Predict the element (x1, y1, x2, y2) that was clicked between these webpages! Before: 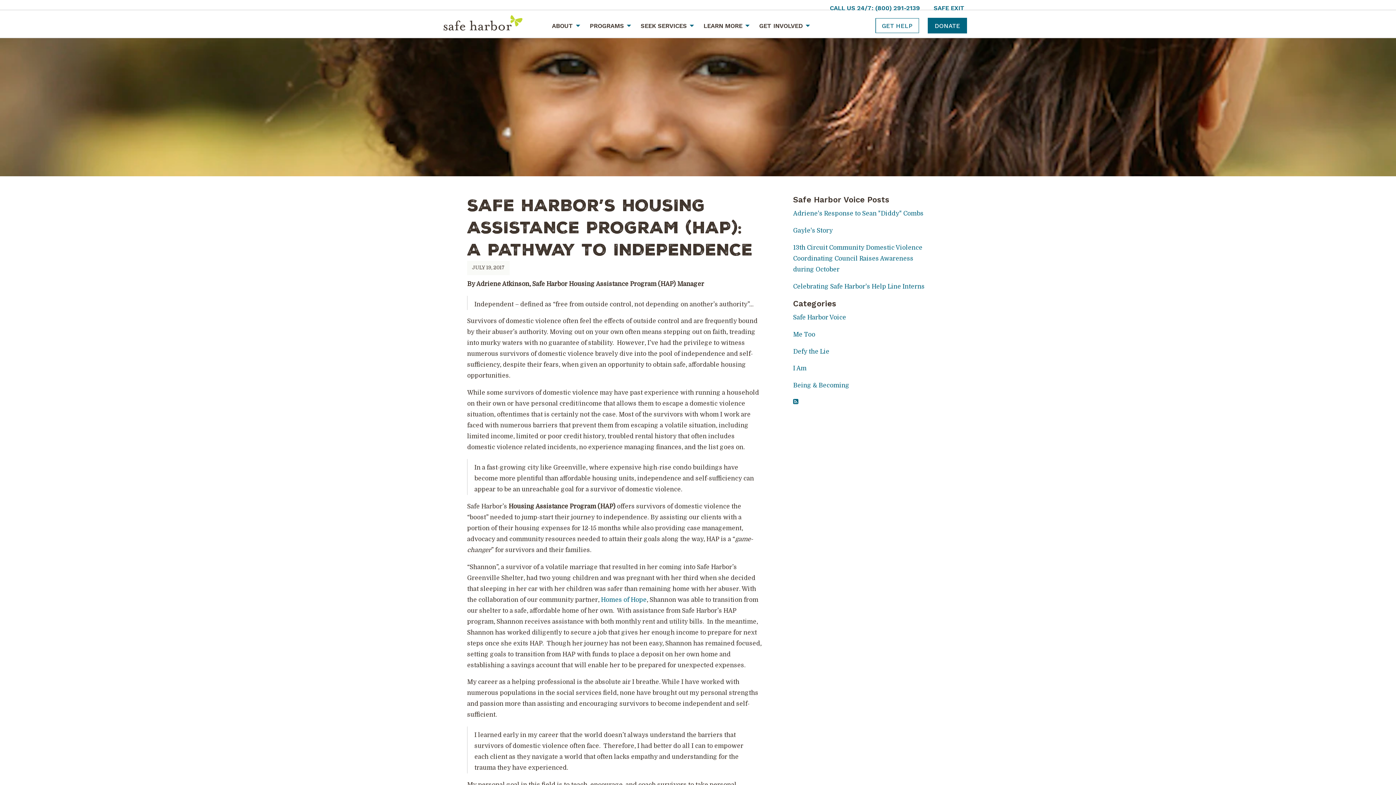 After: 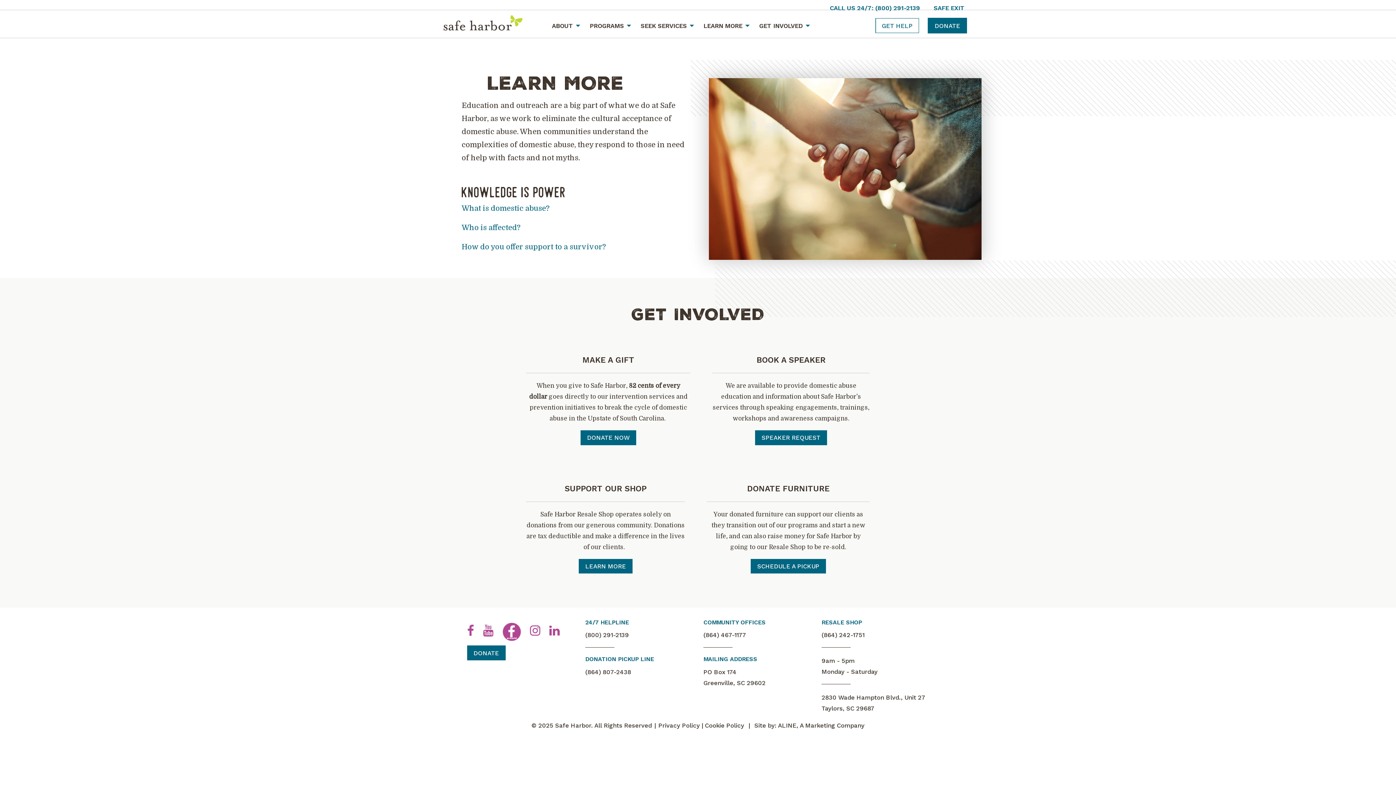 Action: label: LEARN MORE bbox: (697, 13, 751, 37)